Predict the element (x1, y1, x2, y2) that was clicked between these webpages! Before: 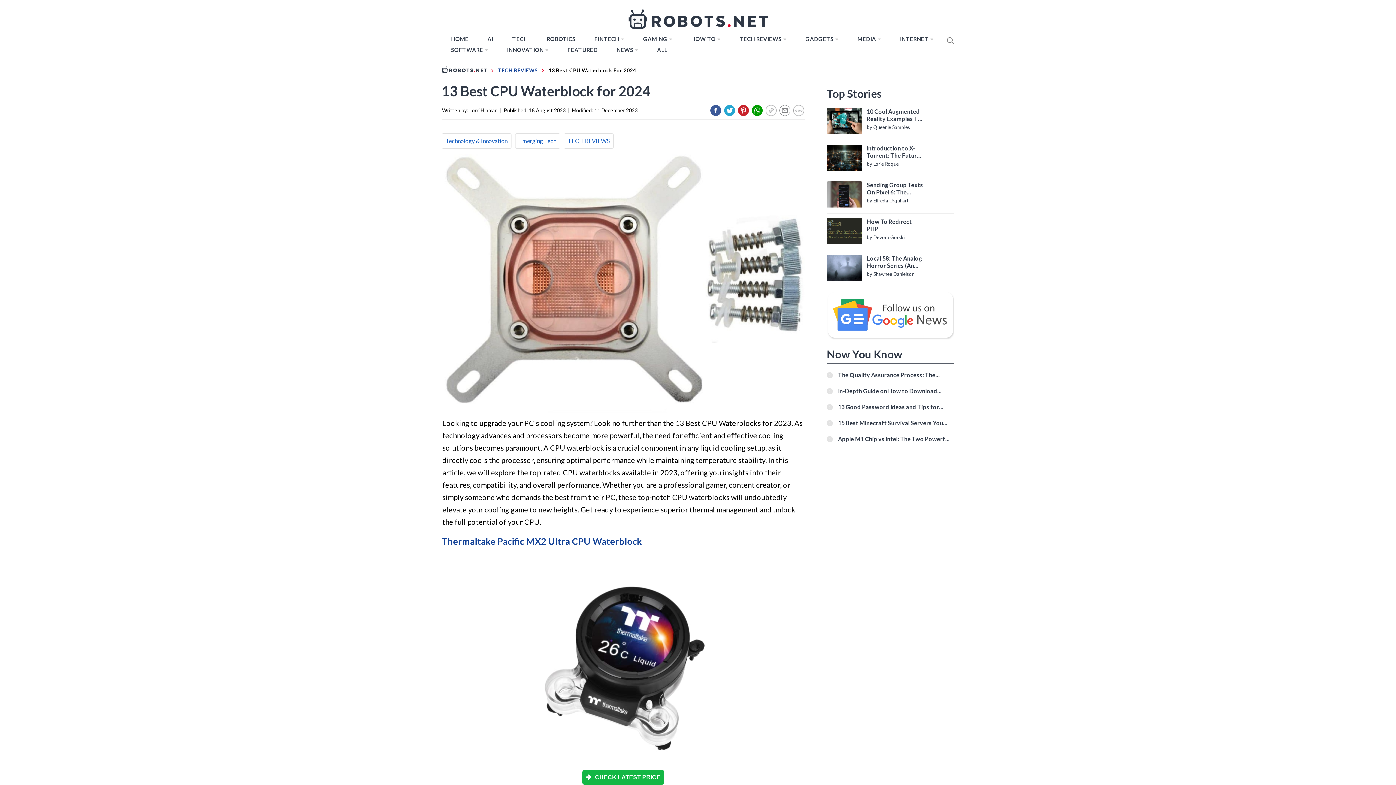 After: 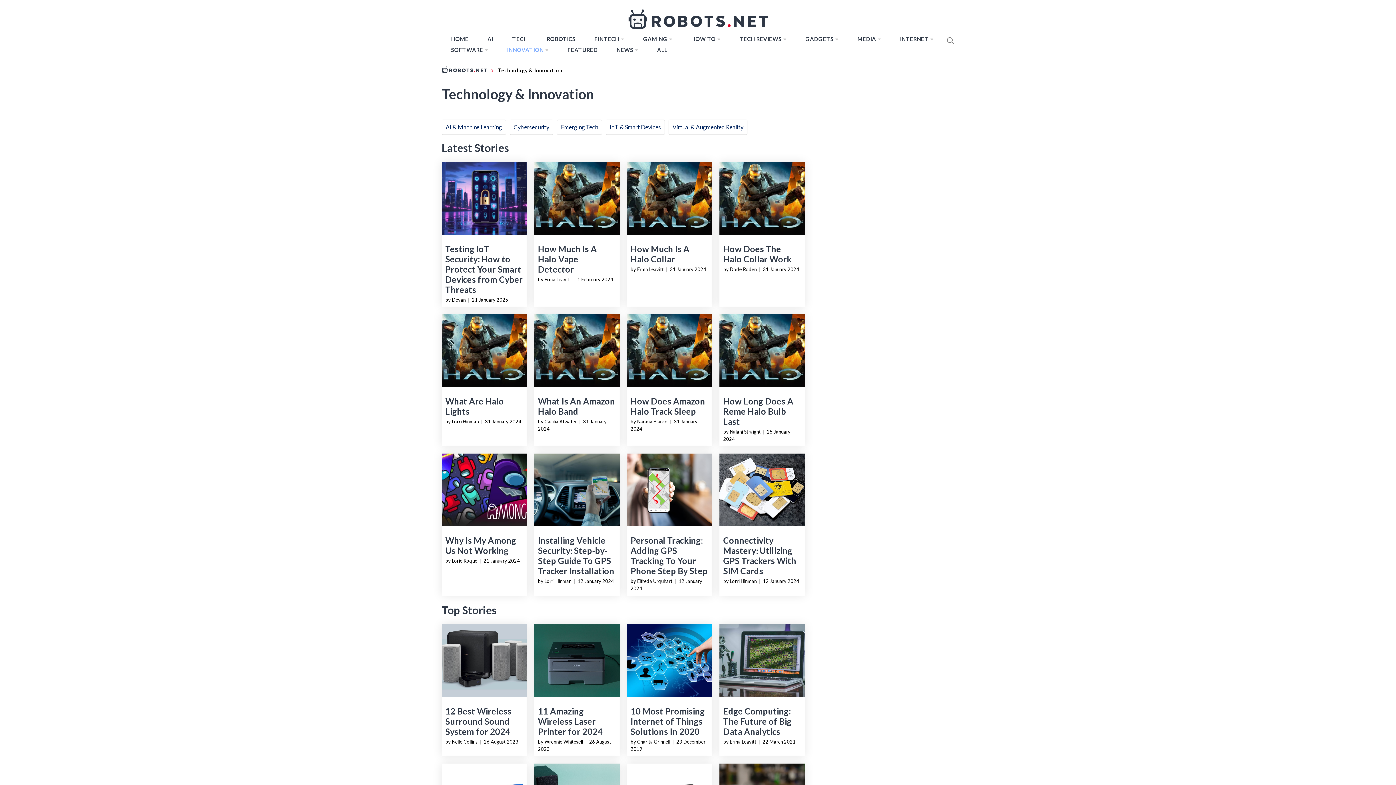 Action: label: Technology & Innovation bbox: (445, 137, 507, 144)